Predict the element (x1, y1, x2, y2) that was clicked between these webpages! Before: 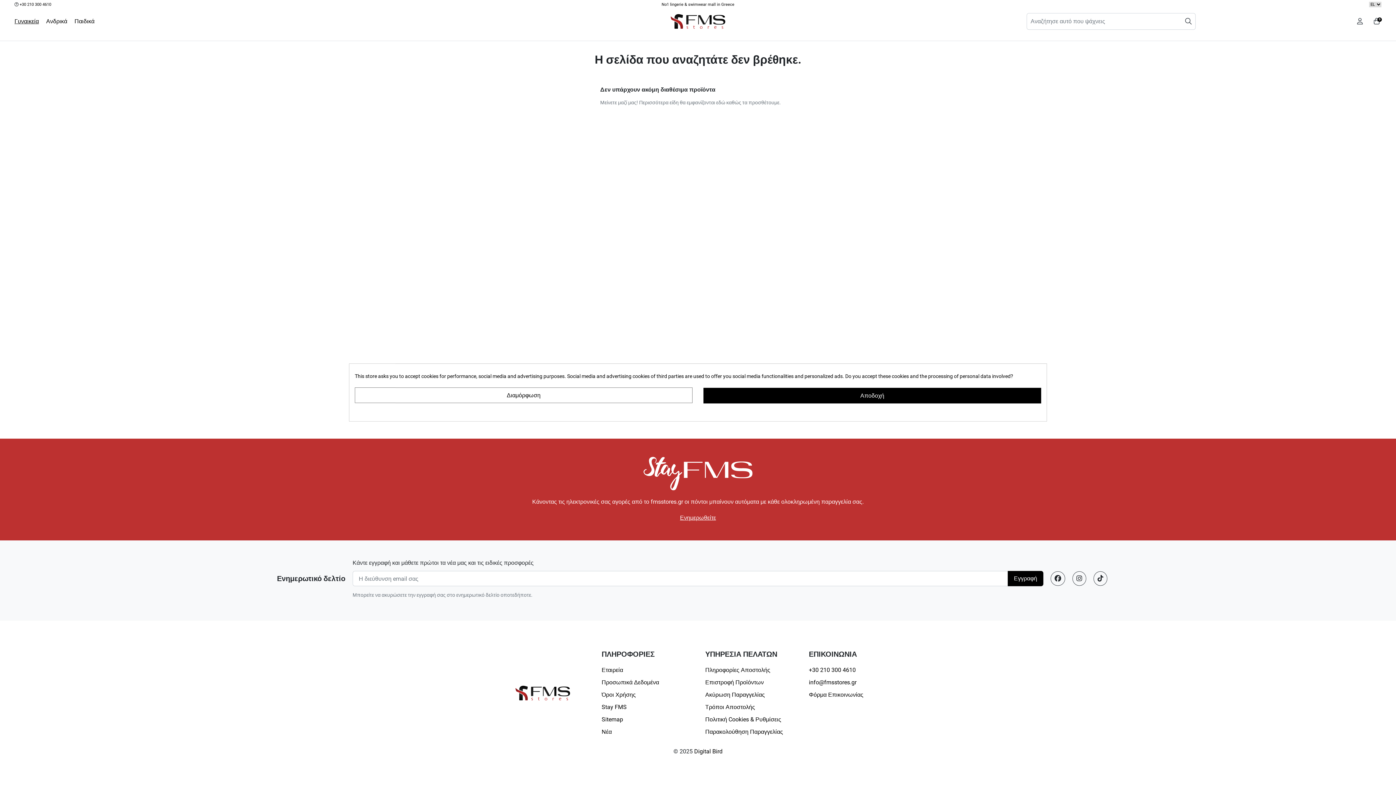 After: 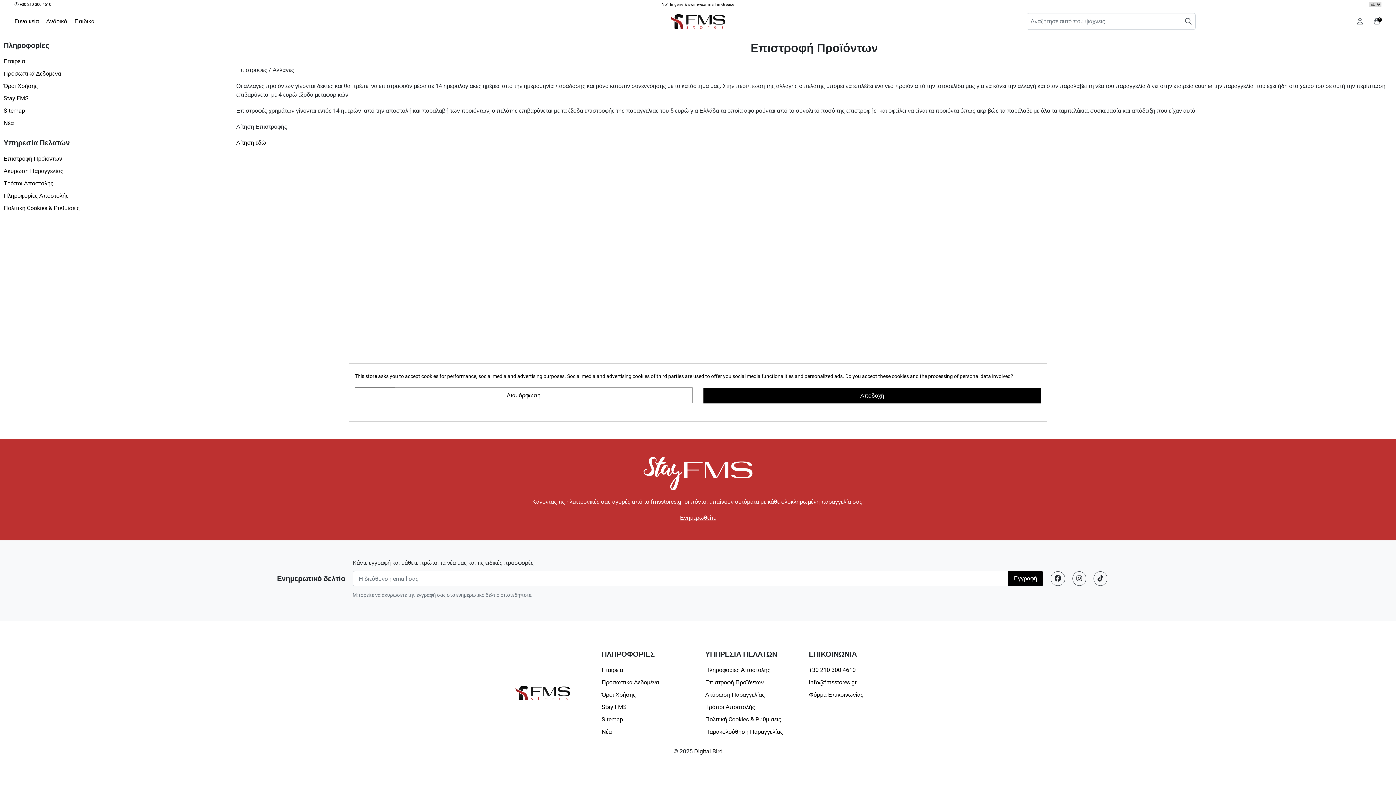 Action: label: Επιστροφή Προϊόντων bbox: (705, 679, 764, 686)